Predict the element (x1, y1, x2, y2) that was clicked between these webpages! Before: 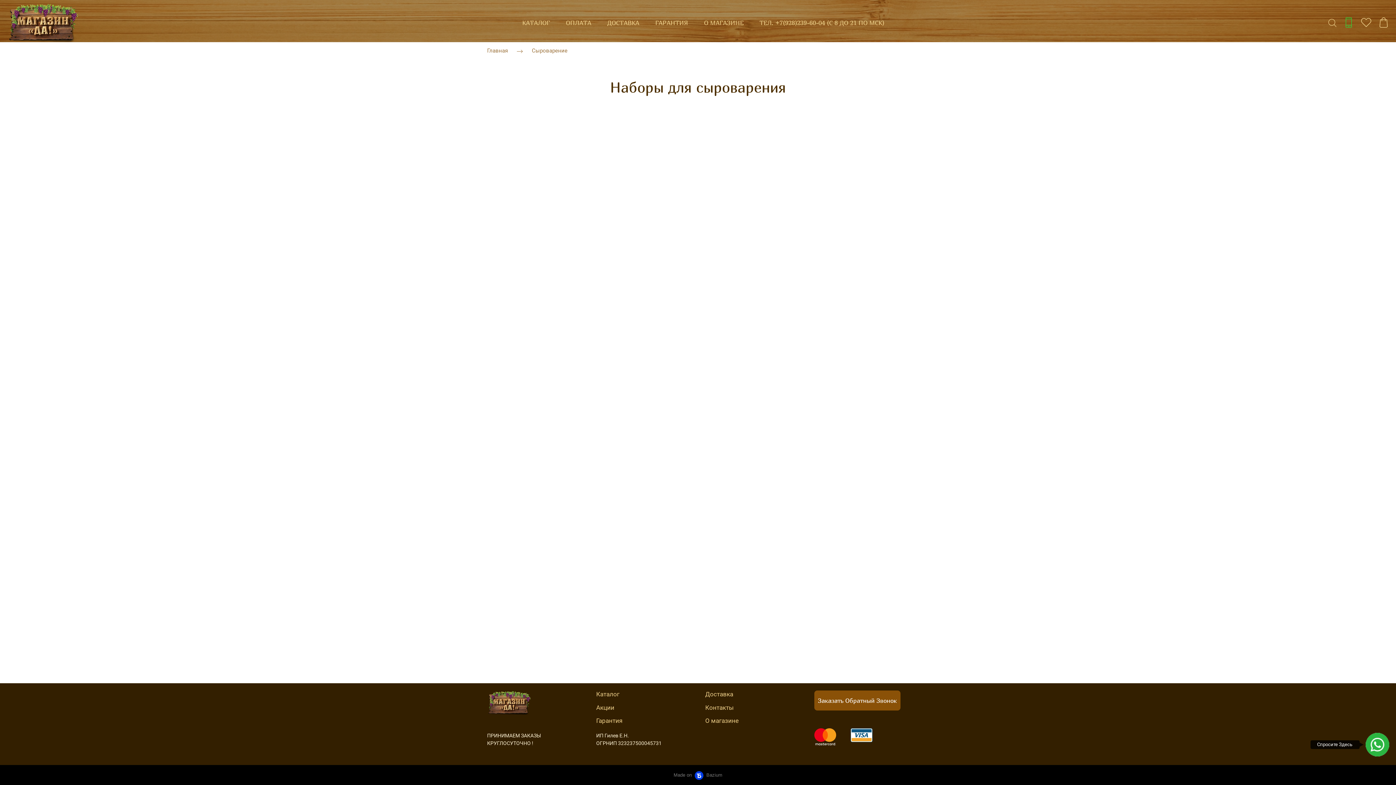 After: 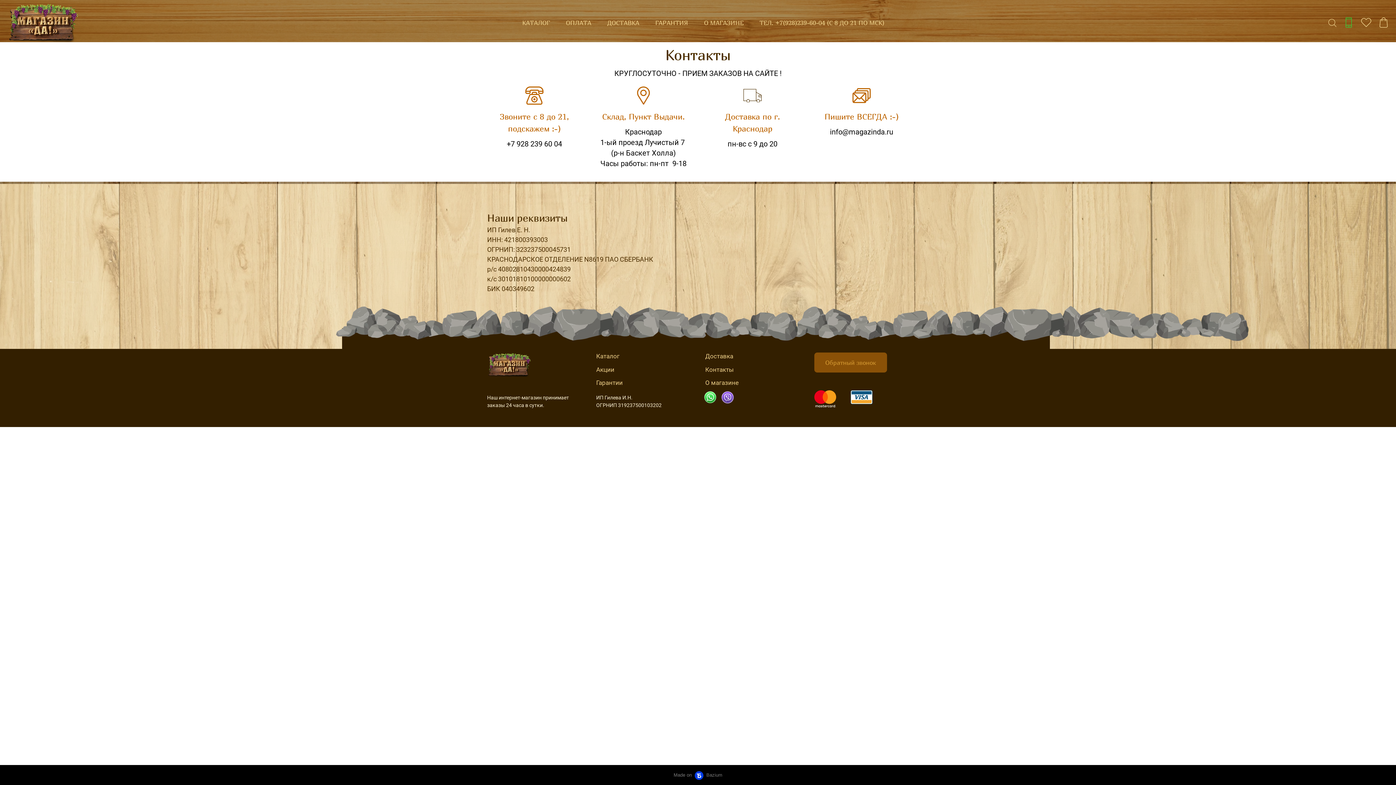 Action: label: Контакты bbox: (705, 704, 733, 711)